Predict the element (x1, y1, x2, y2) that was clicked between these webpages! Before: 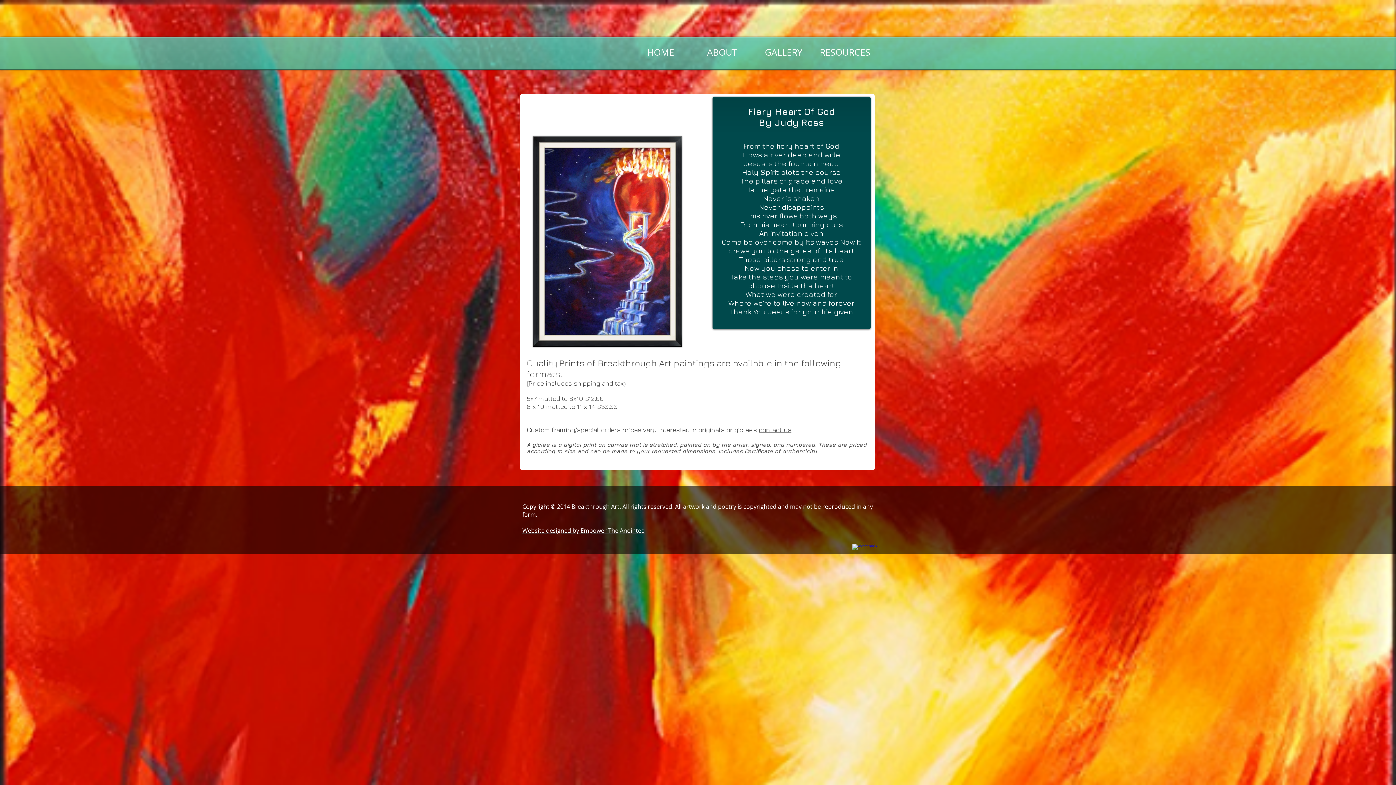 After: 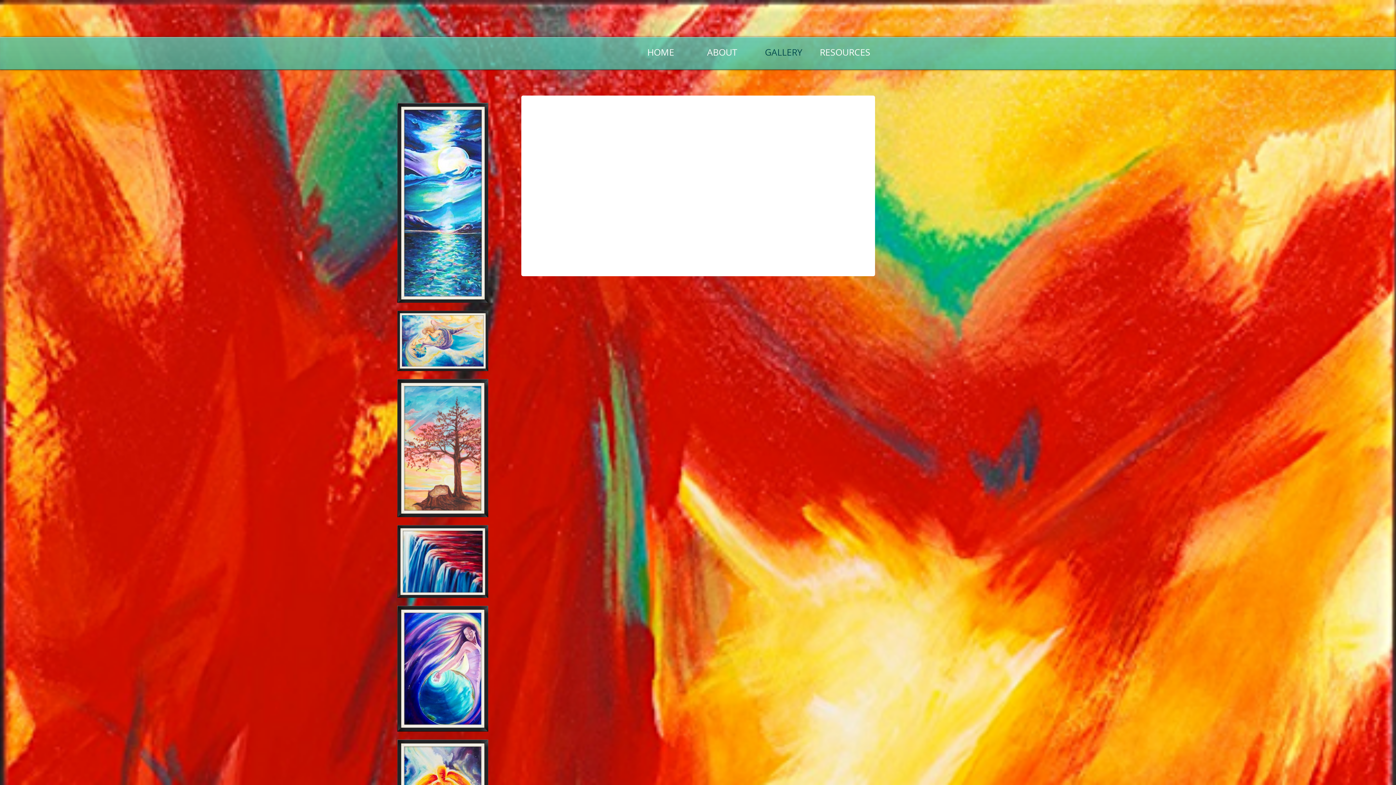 Action: bbox: (753, 36, 814, 68) label: GALLERY